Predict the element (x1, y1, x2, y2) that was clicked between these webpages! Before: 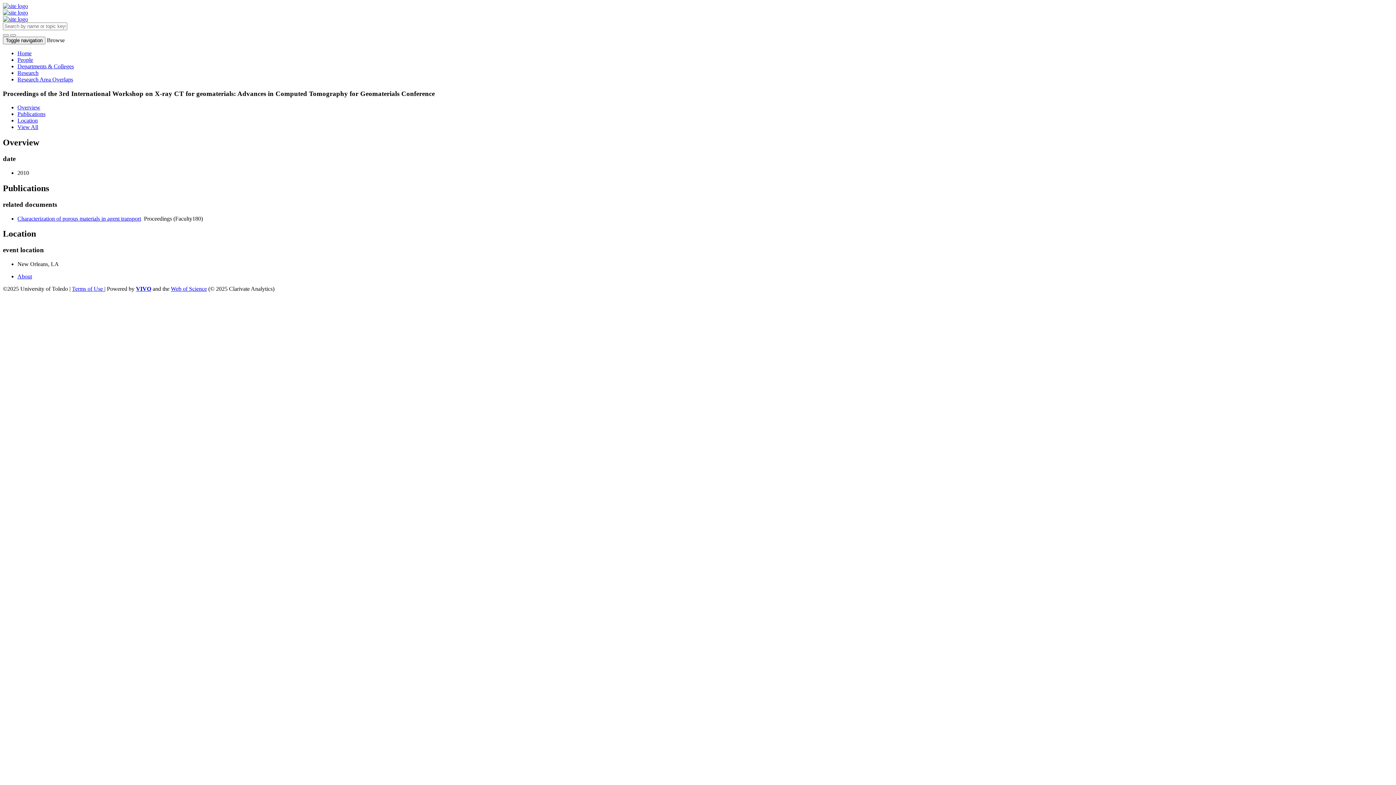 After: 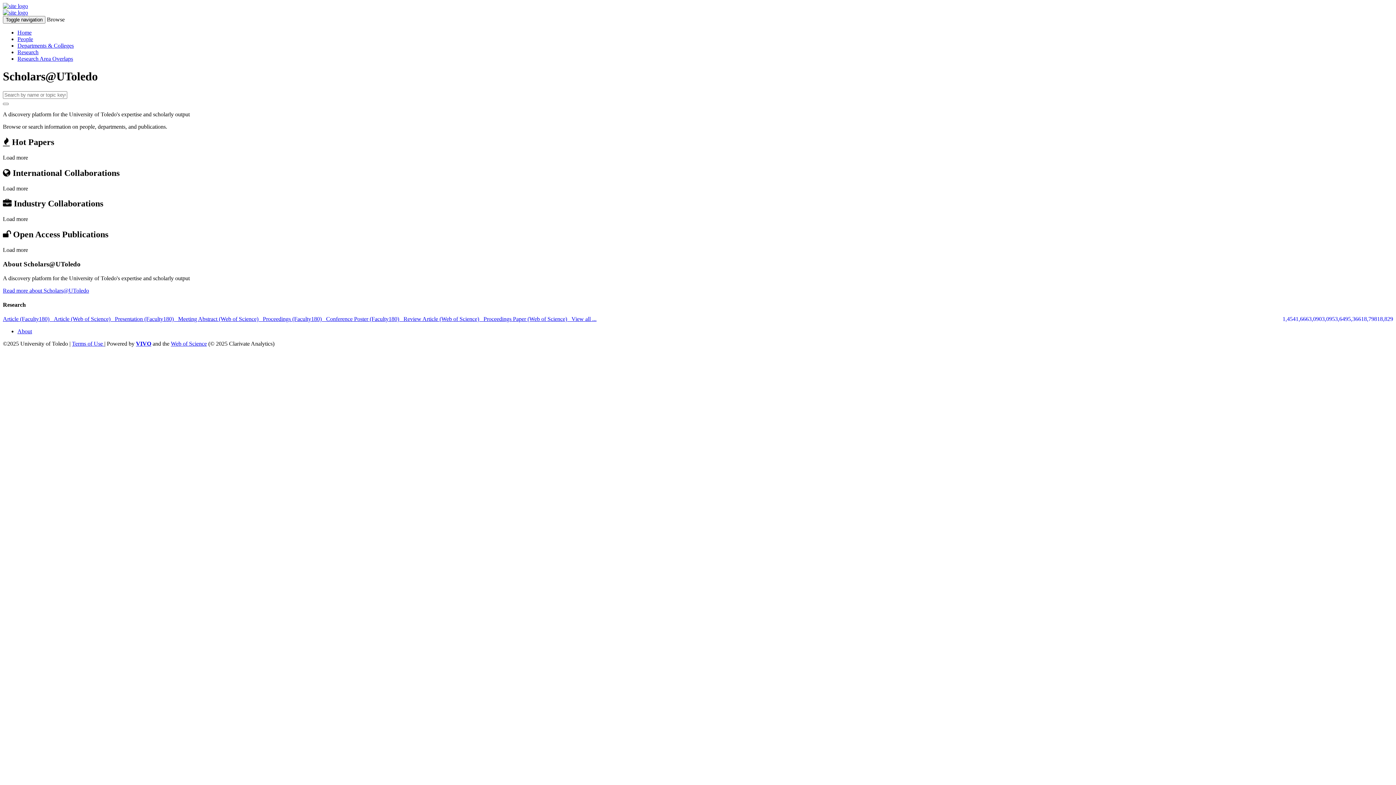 Action: bbox: (2, 16, 28, 22)